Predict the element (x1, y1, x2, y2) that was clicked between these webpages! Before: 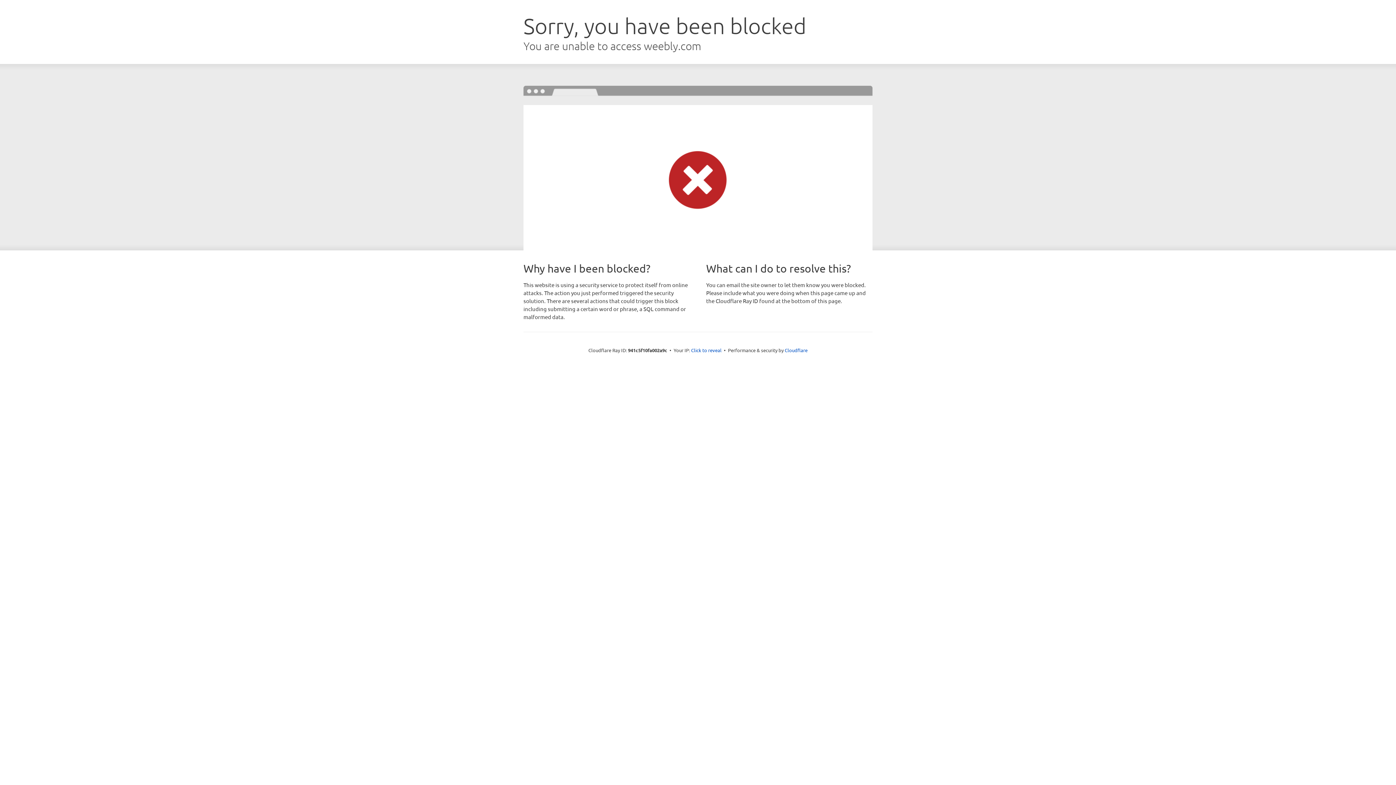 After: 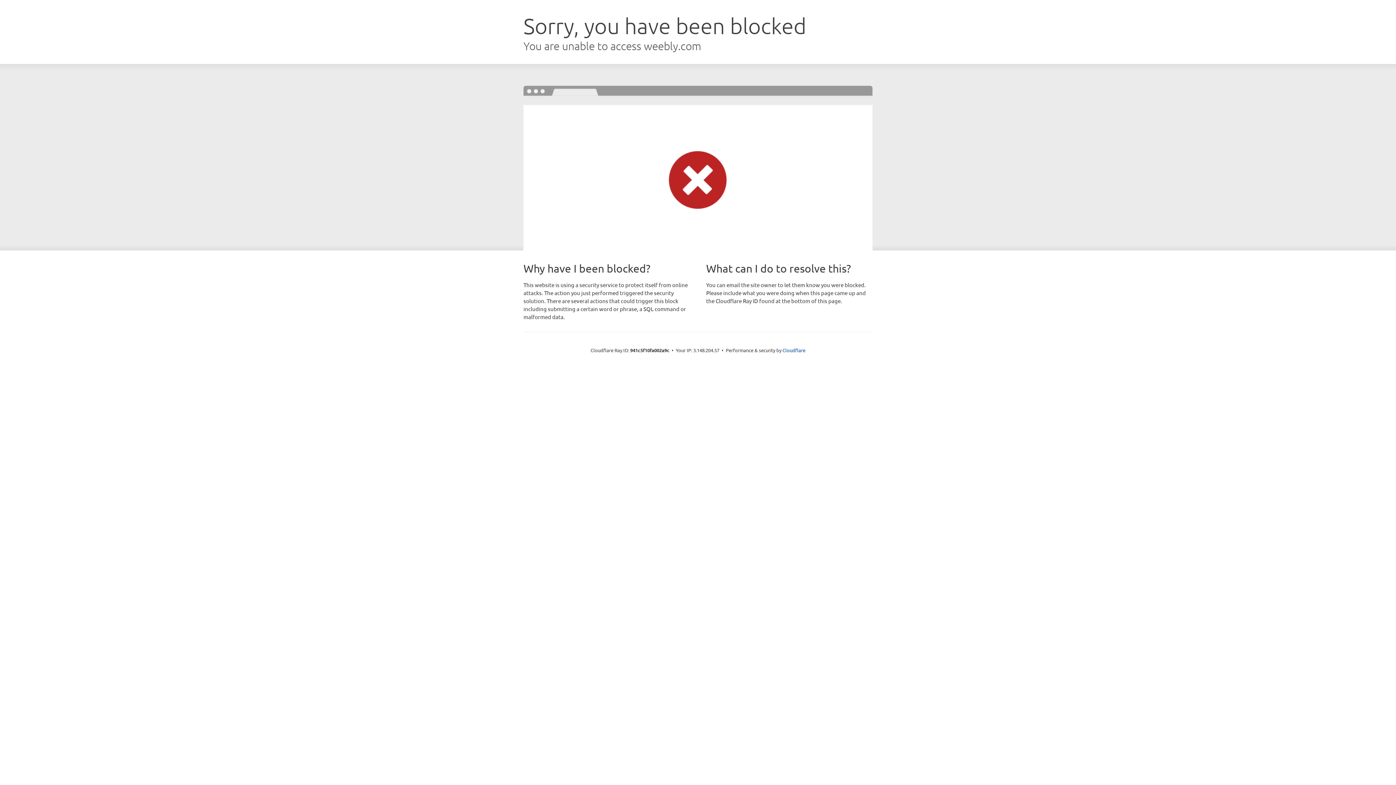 Action: bbox: (691, 346, 721, 353) label: Click to reveal